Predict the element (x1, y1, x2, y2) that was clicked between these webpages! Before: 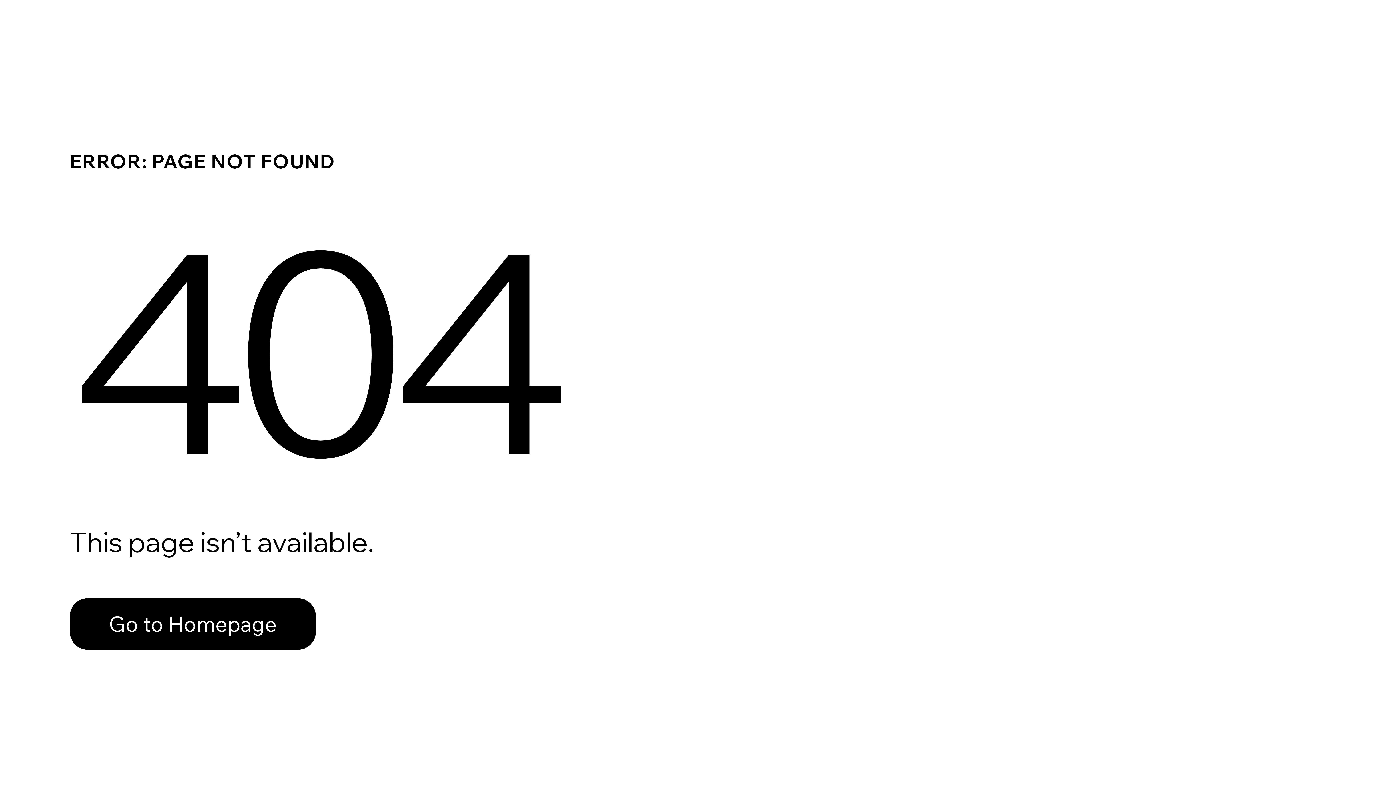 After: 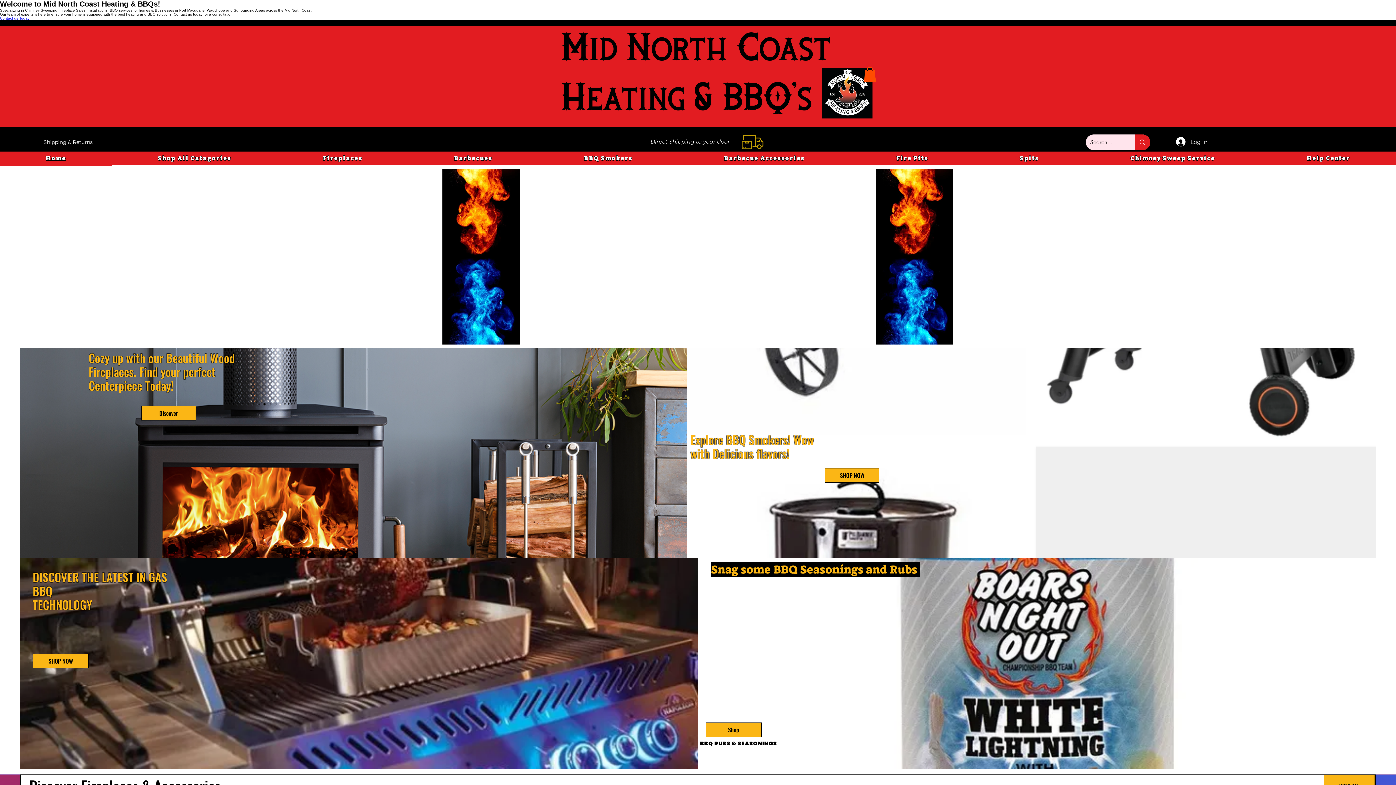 Action: bbox: (69, 598, 316, 650) label: Go to Homepage